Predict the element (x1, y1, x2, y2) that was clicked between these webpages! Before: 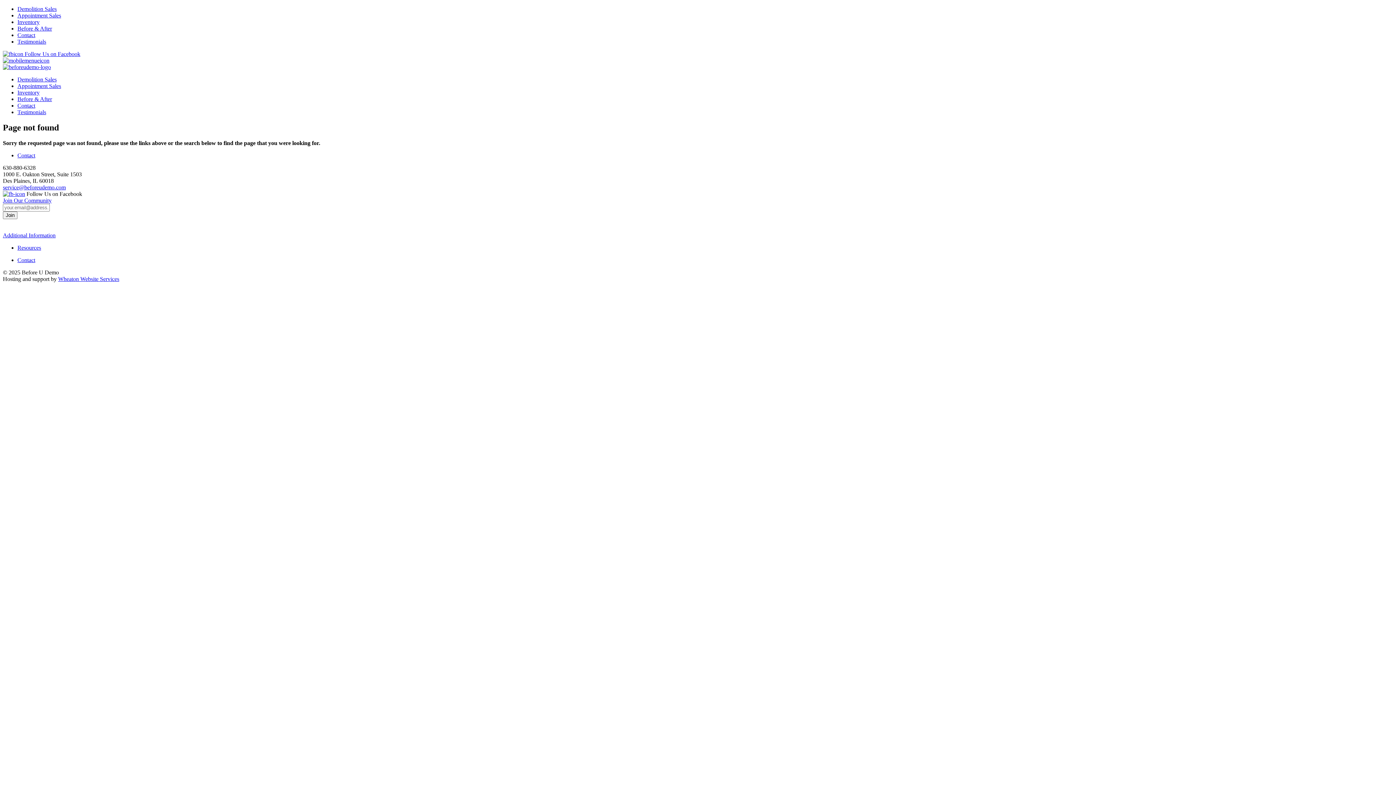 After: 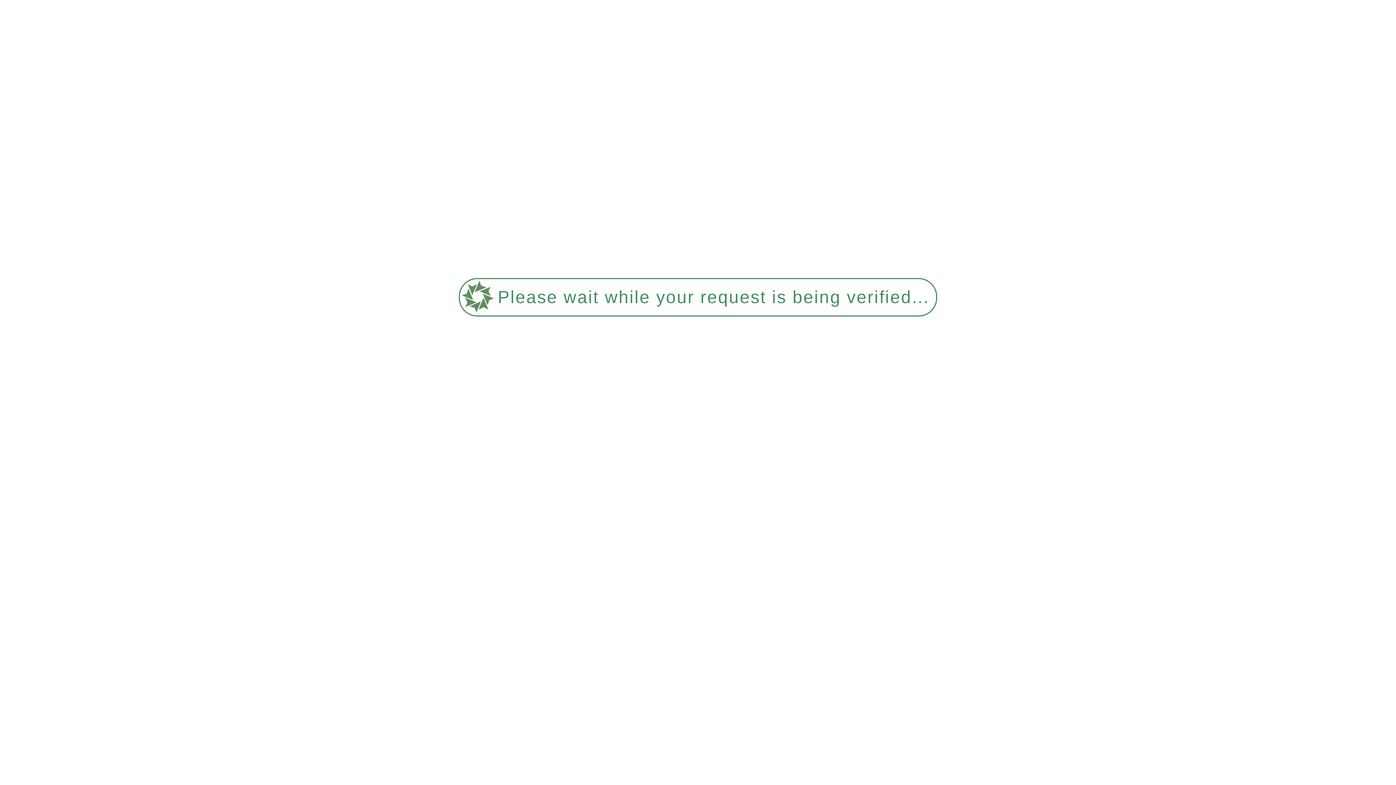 Action: bbox: (17, 89, 39, 95) label: Inventory